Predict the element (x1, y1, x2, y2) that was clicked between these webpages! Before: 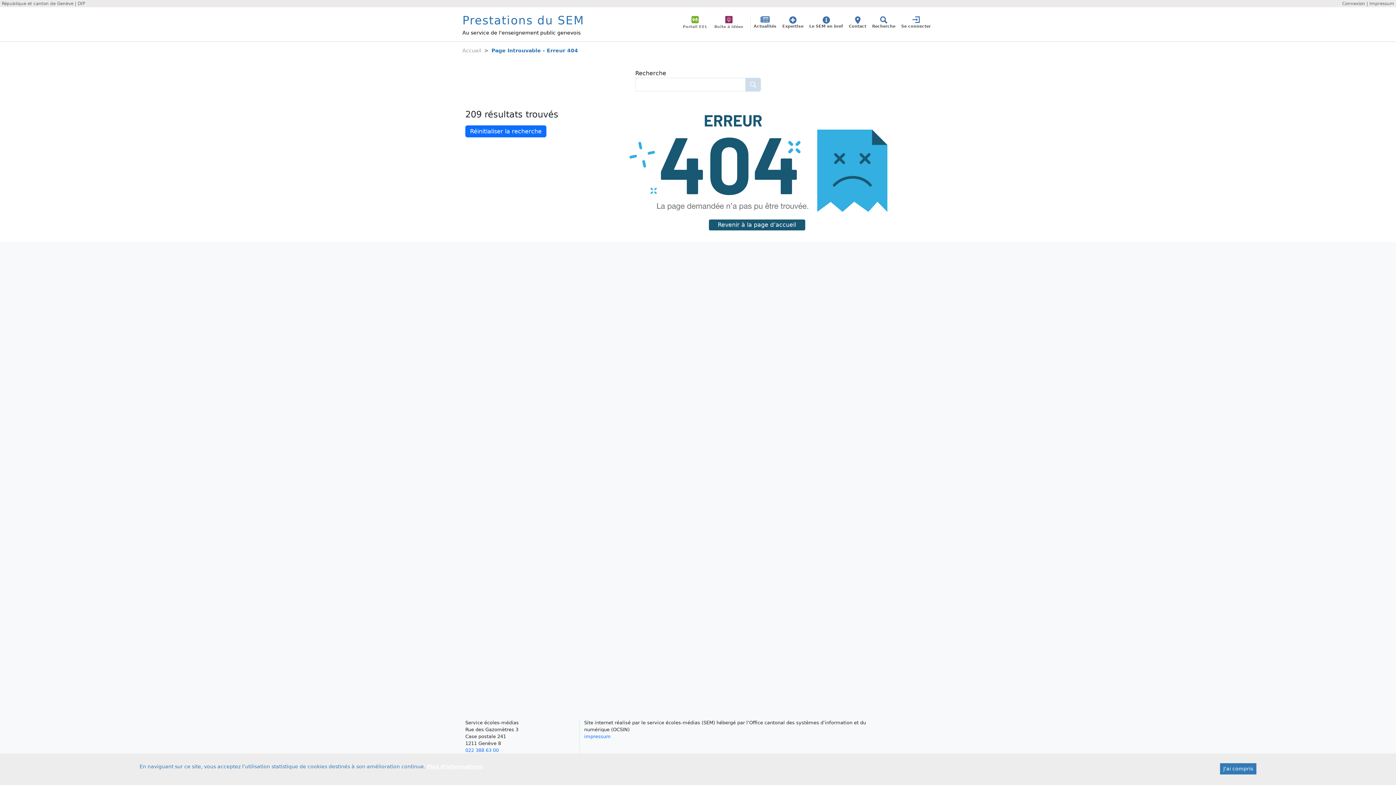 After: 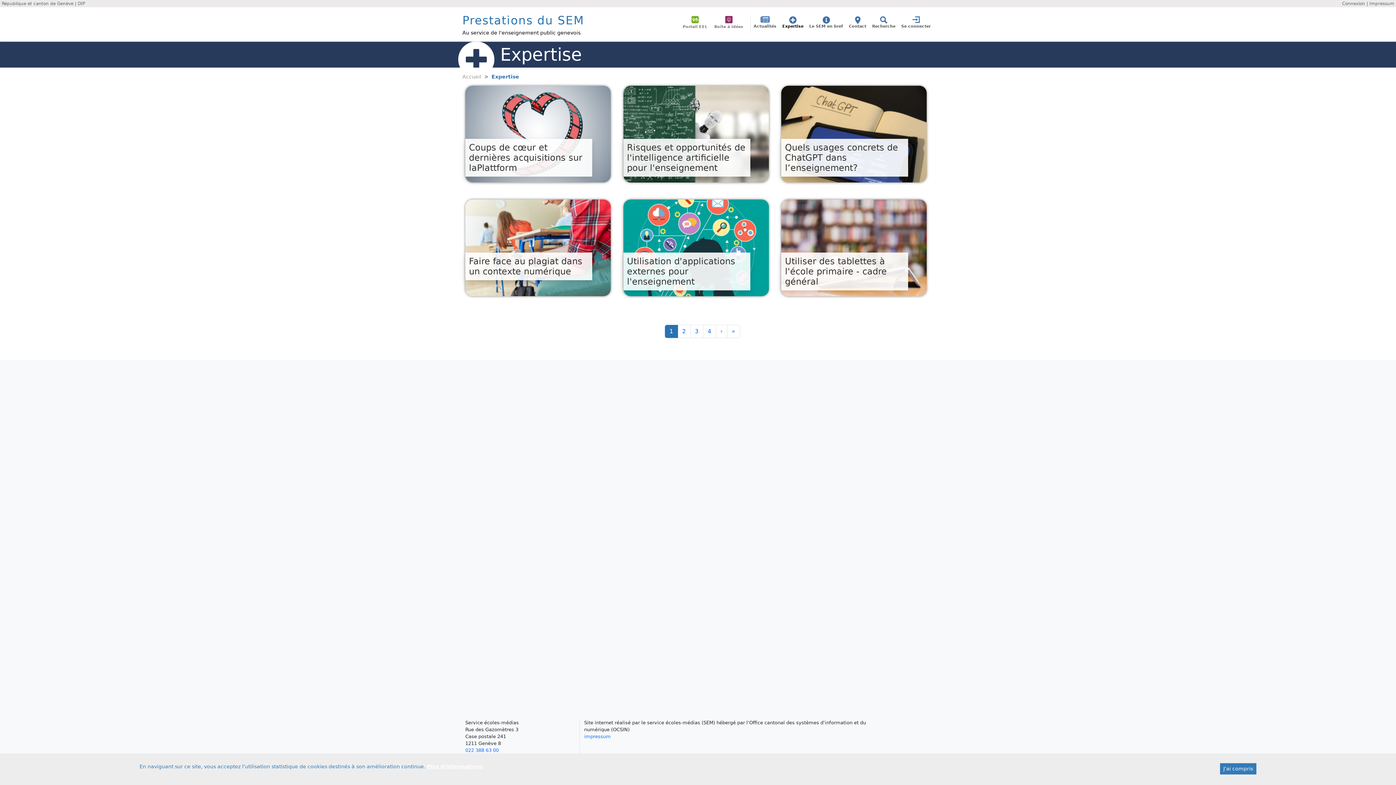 Action: label: Expertise bbox: (779, 16, 806, 32)